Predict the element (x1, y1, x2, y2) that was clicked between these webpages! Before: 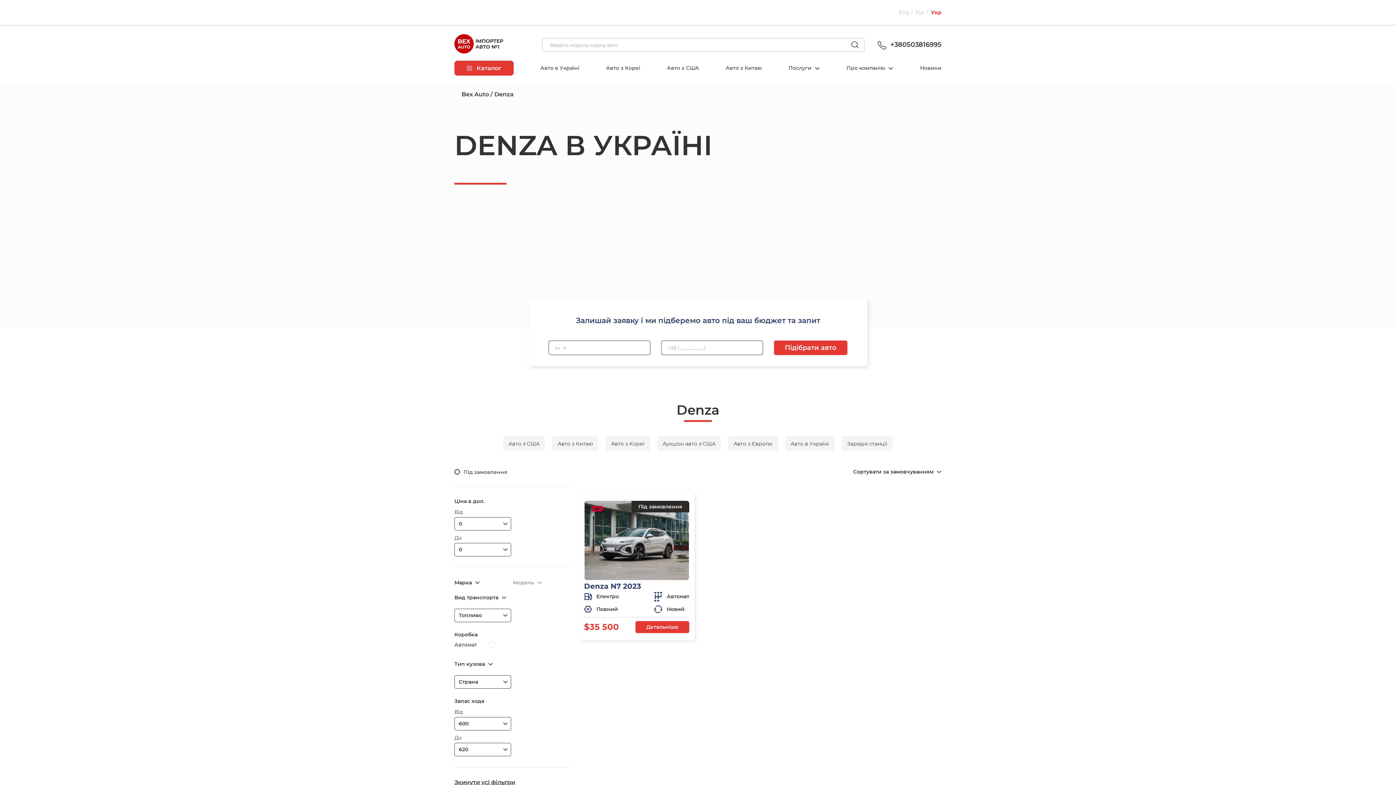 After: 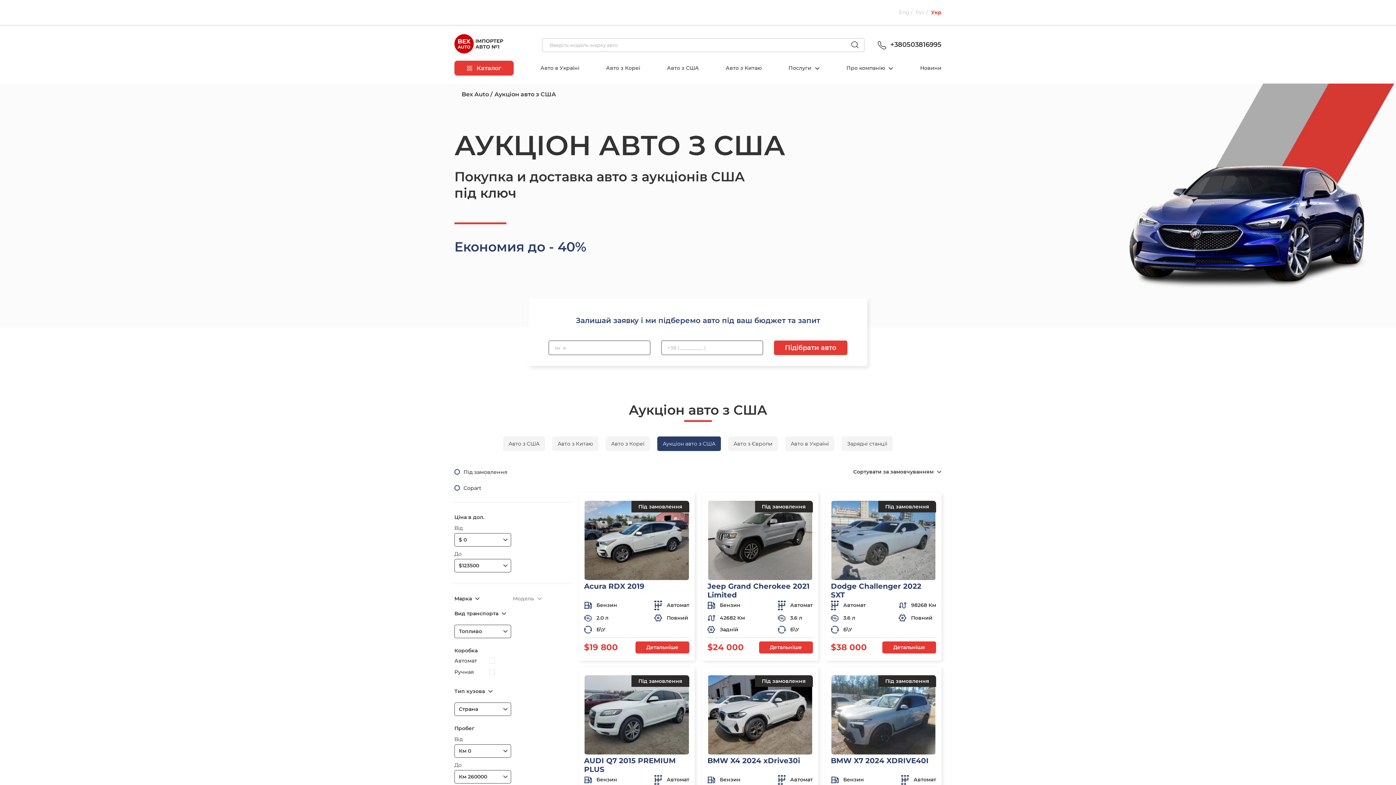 Action: bbox: (657, 436, 721, 451) label: Аукціон авто з США